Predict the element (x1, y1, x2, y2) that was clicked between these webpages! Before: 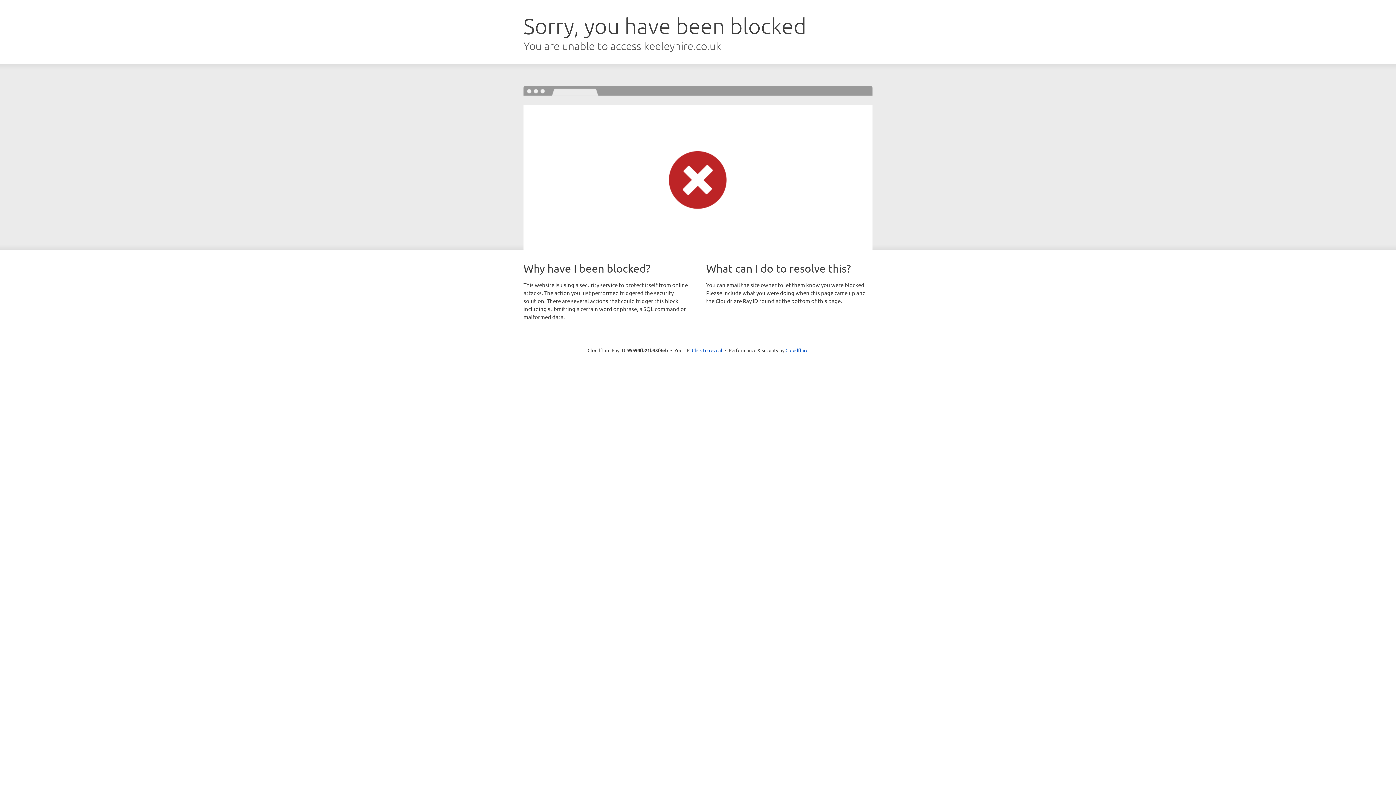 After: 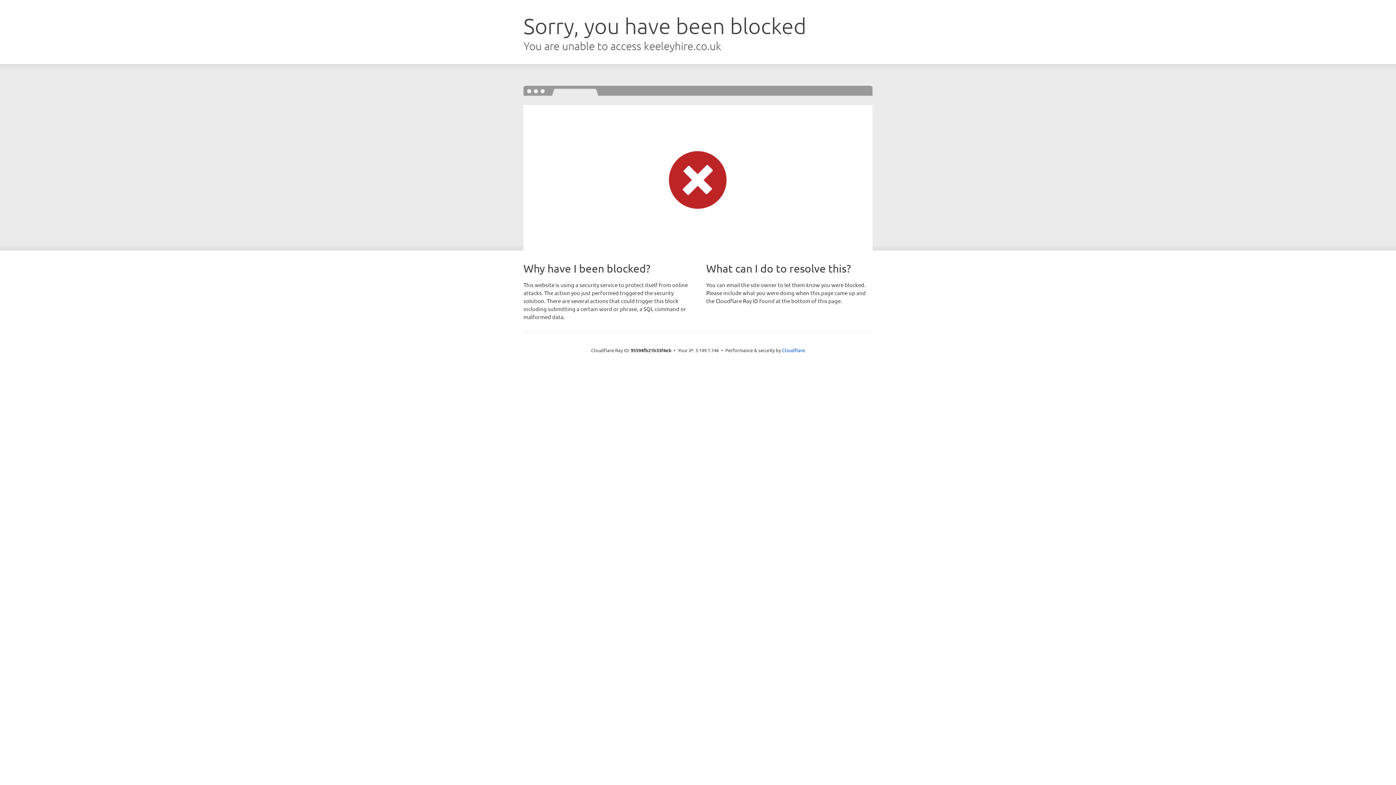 Action: label: Click to reveal bbox: (692, 346, 722, 353)